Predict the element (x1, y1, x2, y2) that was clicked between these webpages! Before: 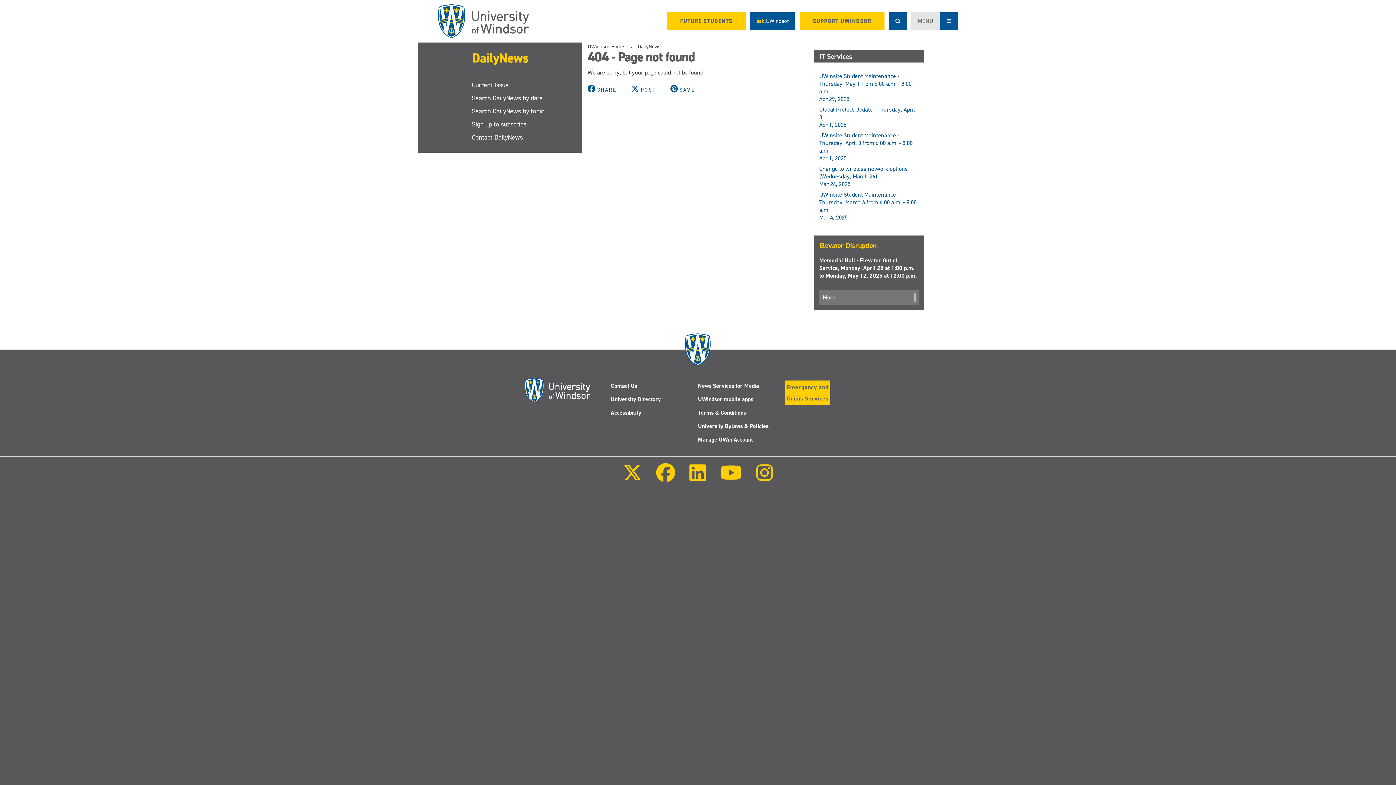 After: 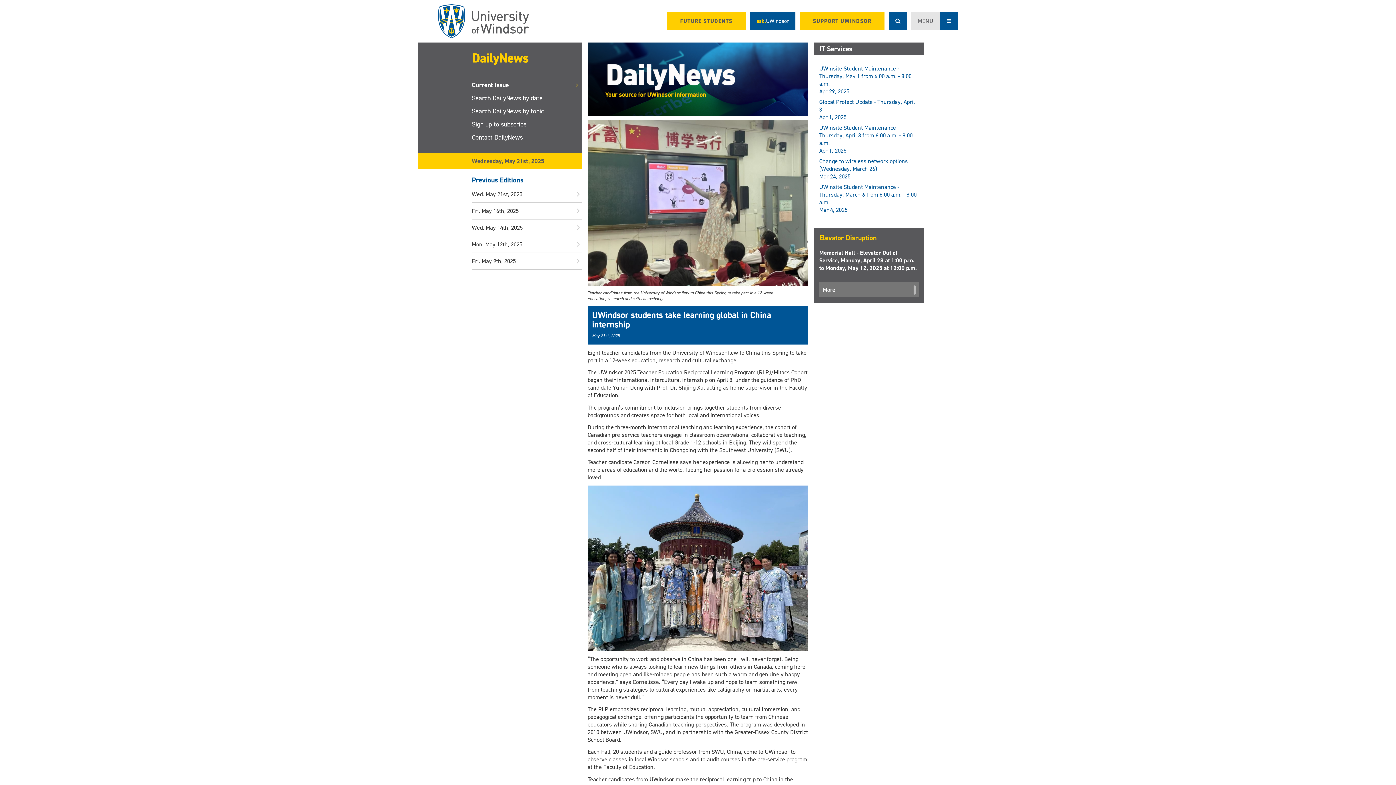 Action: bbox: (637, 42, 660, 50) label: DailyNews